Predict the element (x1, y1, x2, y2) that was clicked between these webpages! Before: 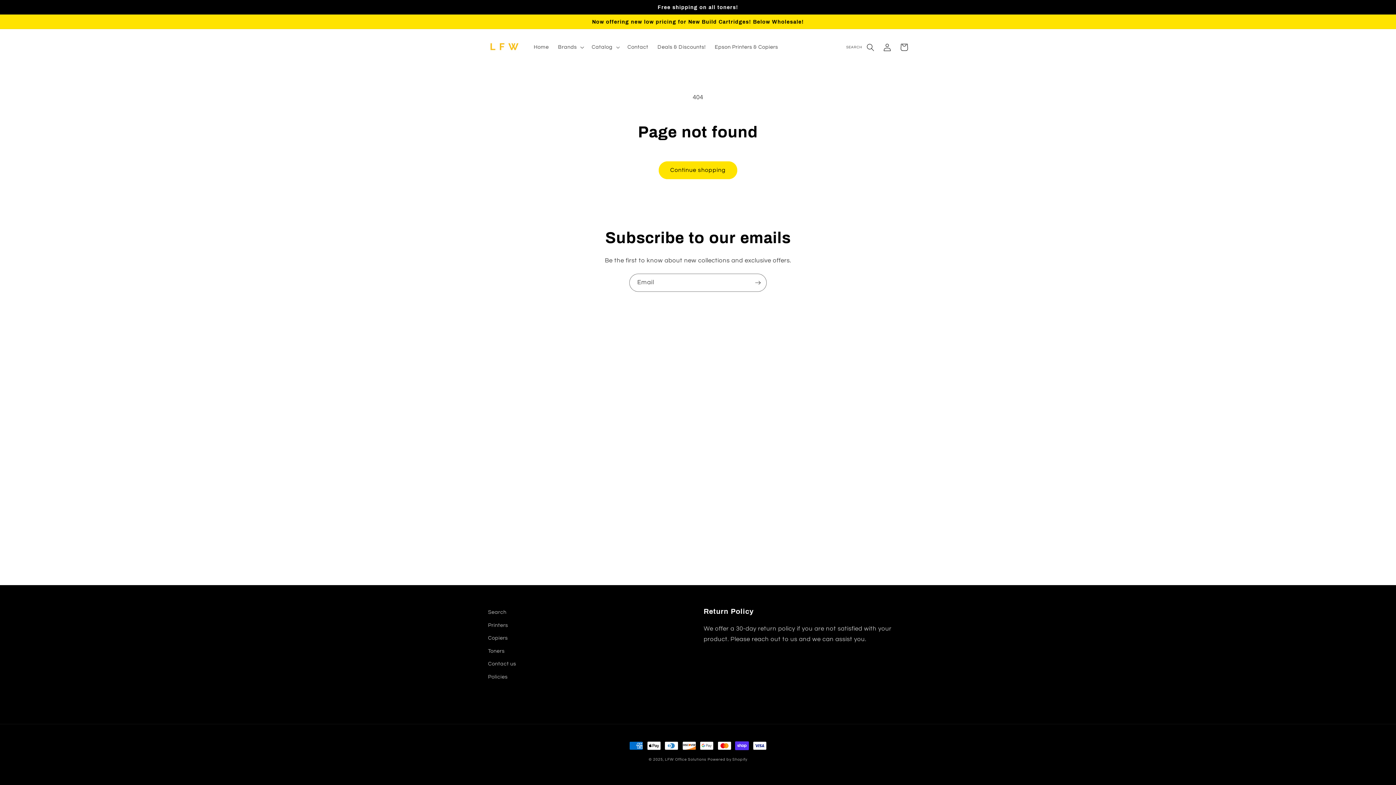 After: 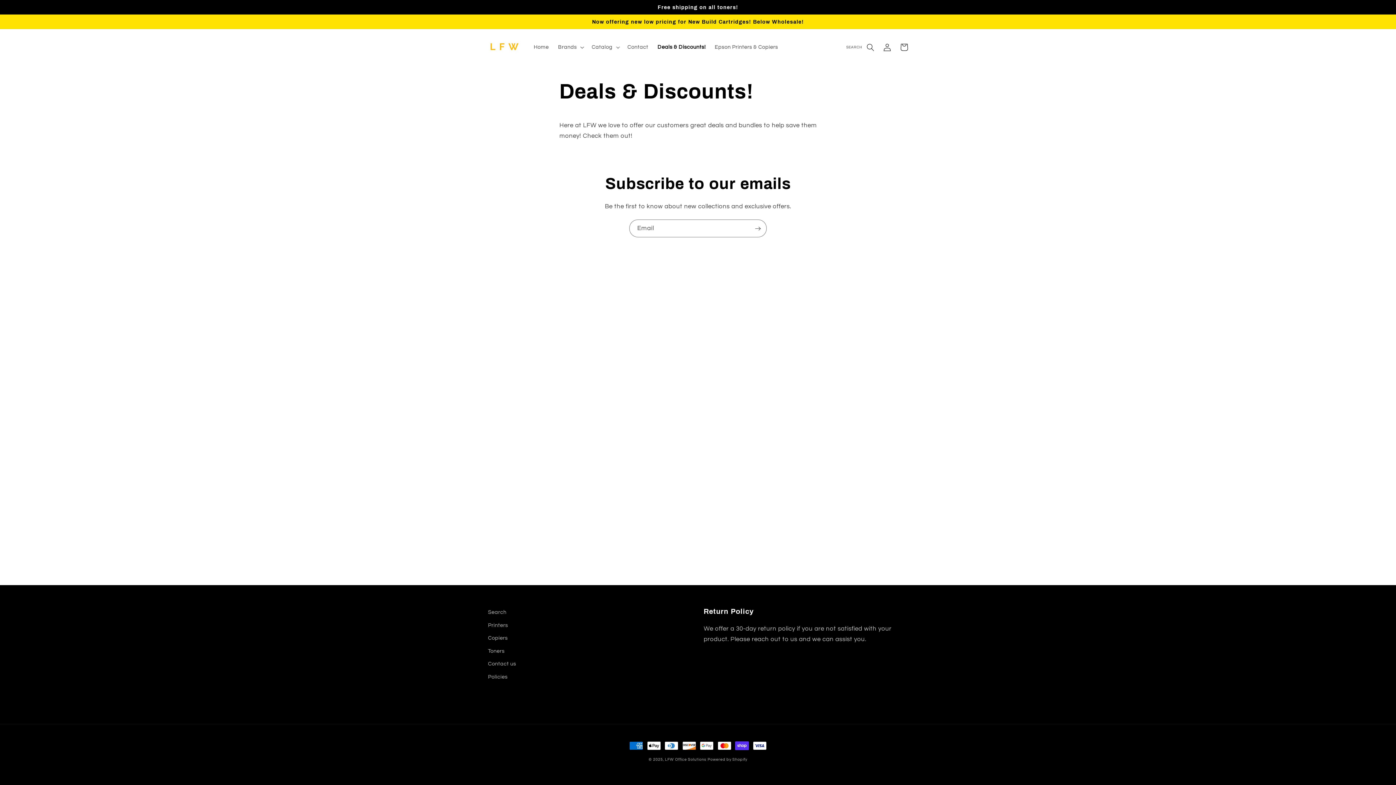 Action: label: Deals & Discounts! bbox: (653, 39, 710, 55)